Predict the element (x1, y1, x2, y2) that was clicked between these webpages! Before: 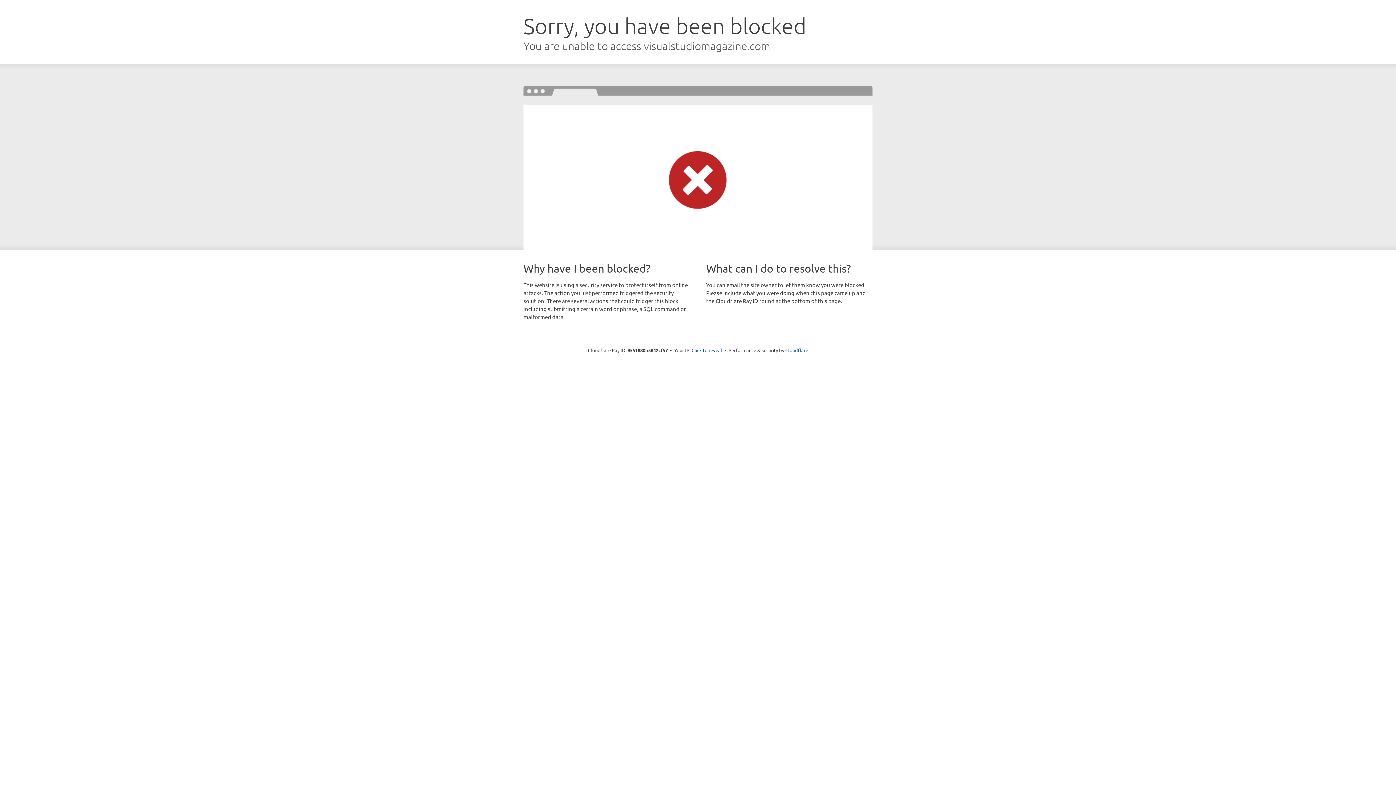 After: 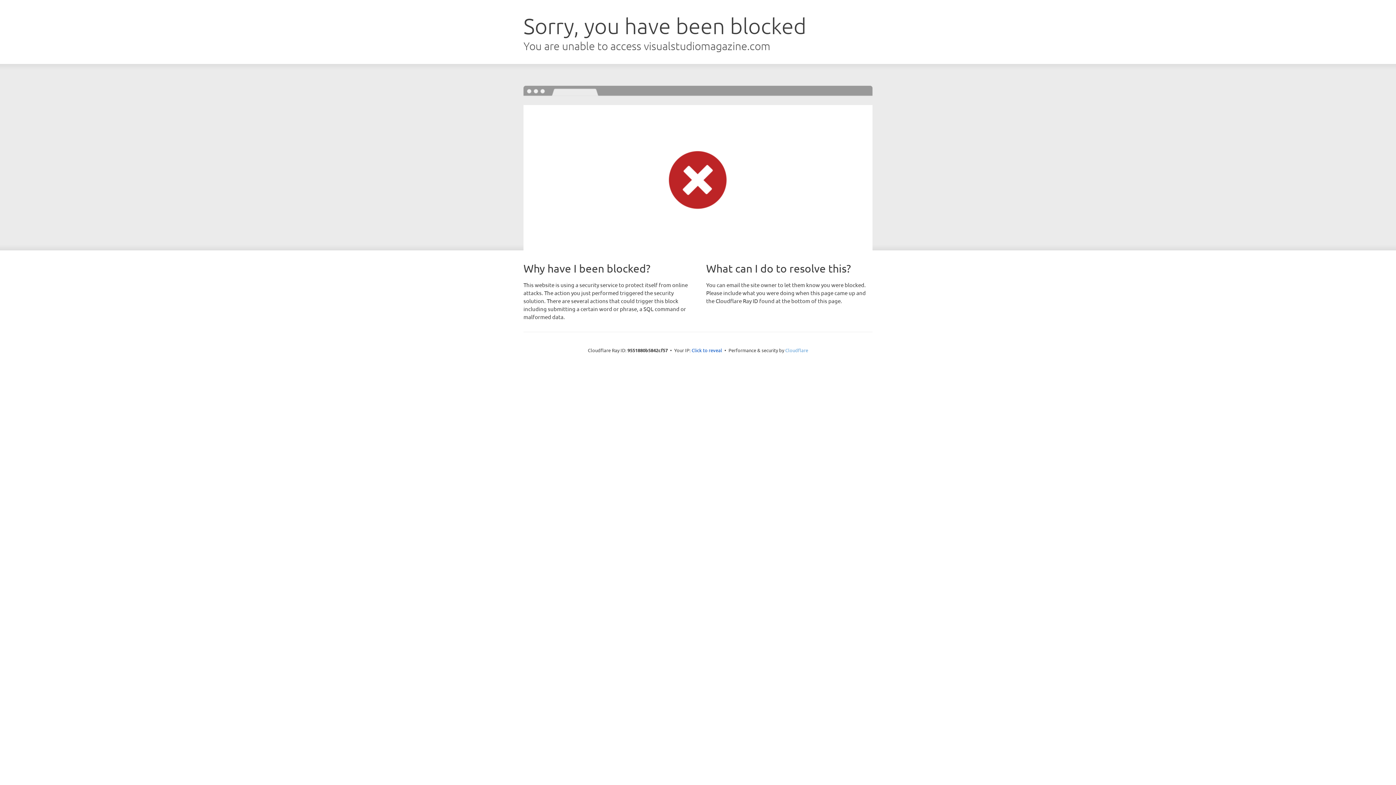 Action: bbox: (785, 347, 808, 353) label: Cloudflare